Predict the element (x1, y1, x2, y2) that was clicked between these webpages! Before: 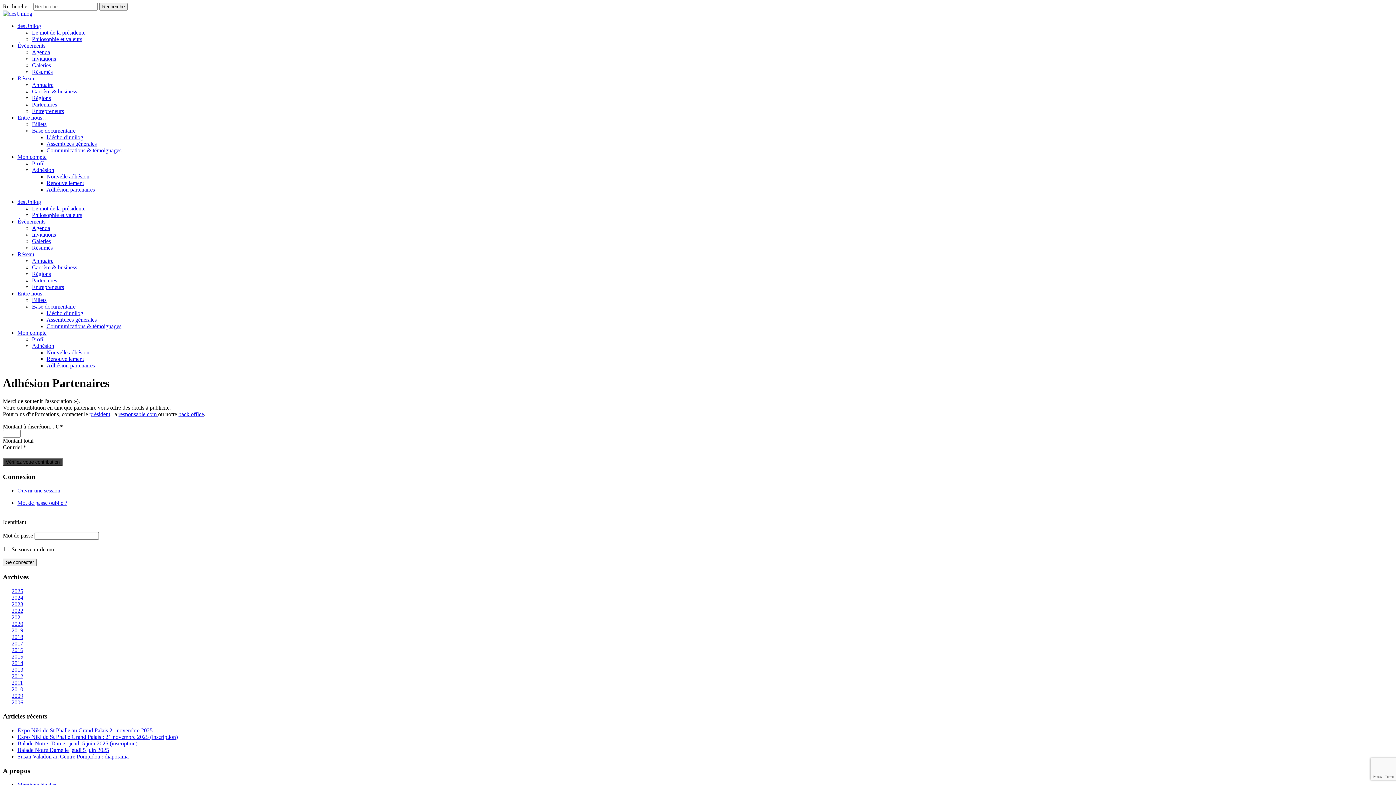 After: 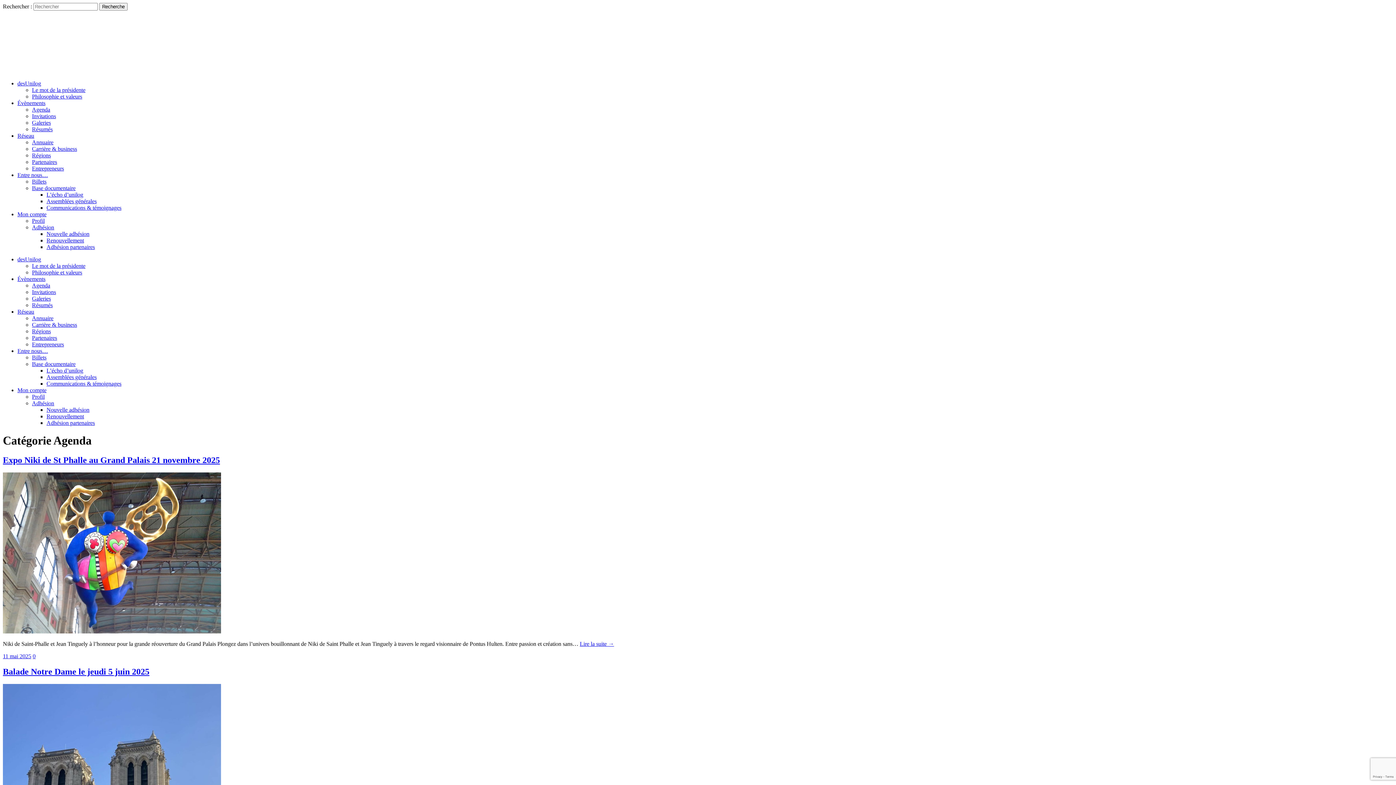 Action: bbox: (32, 225, 50, 231) label: Agenda